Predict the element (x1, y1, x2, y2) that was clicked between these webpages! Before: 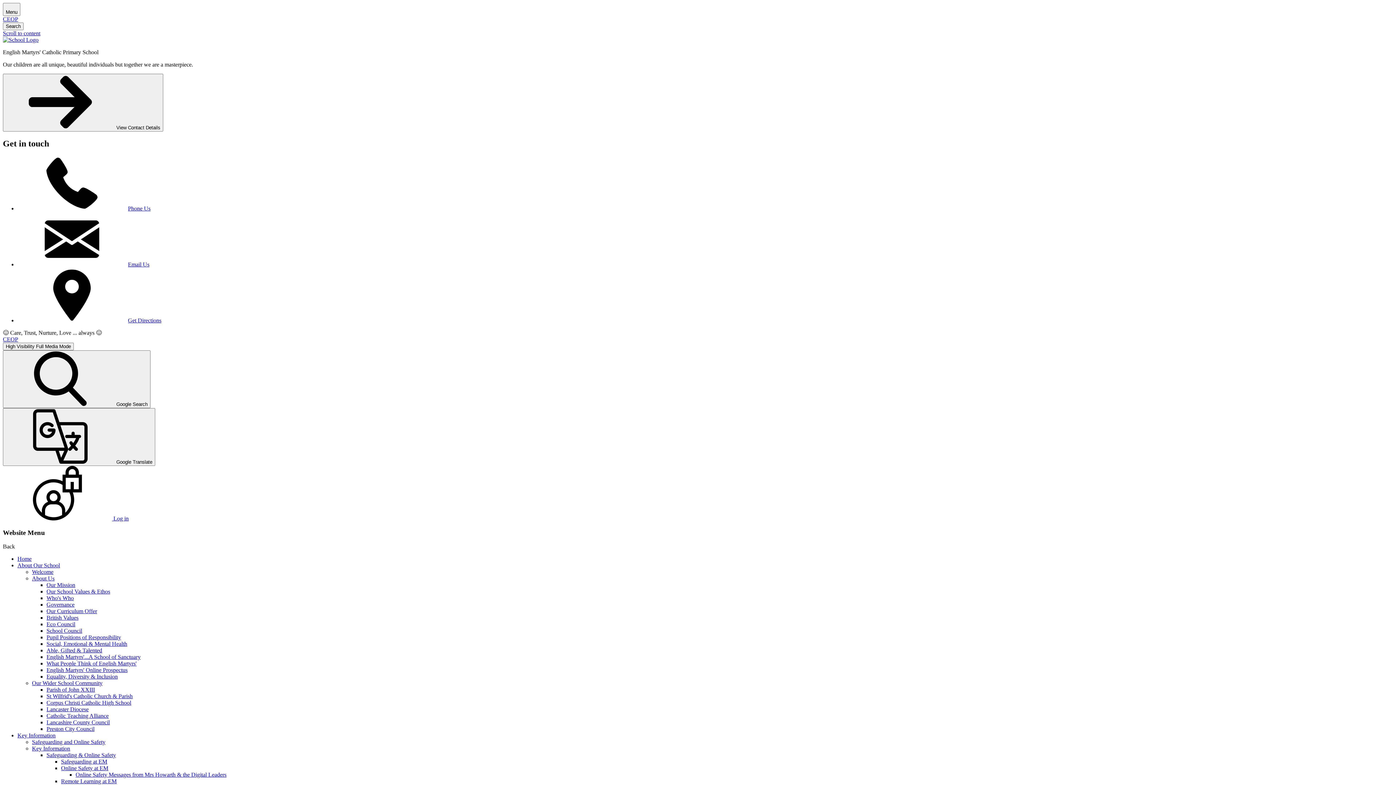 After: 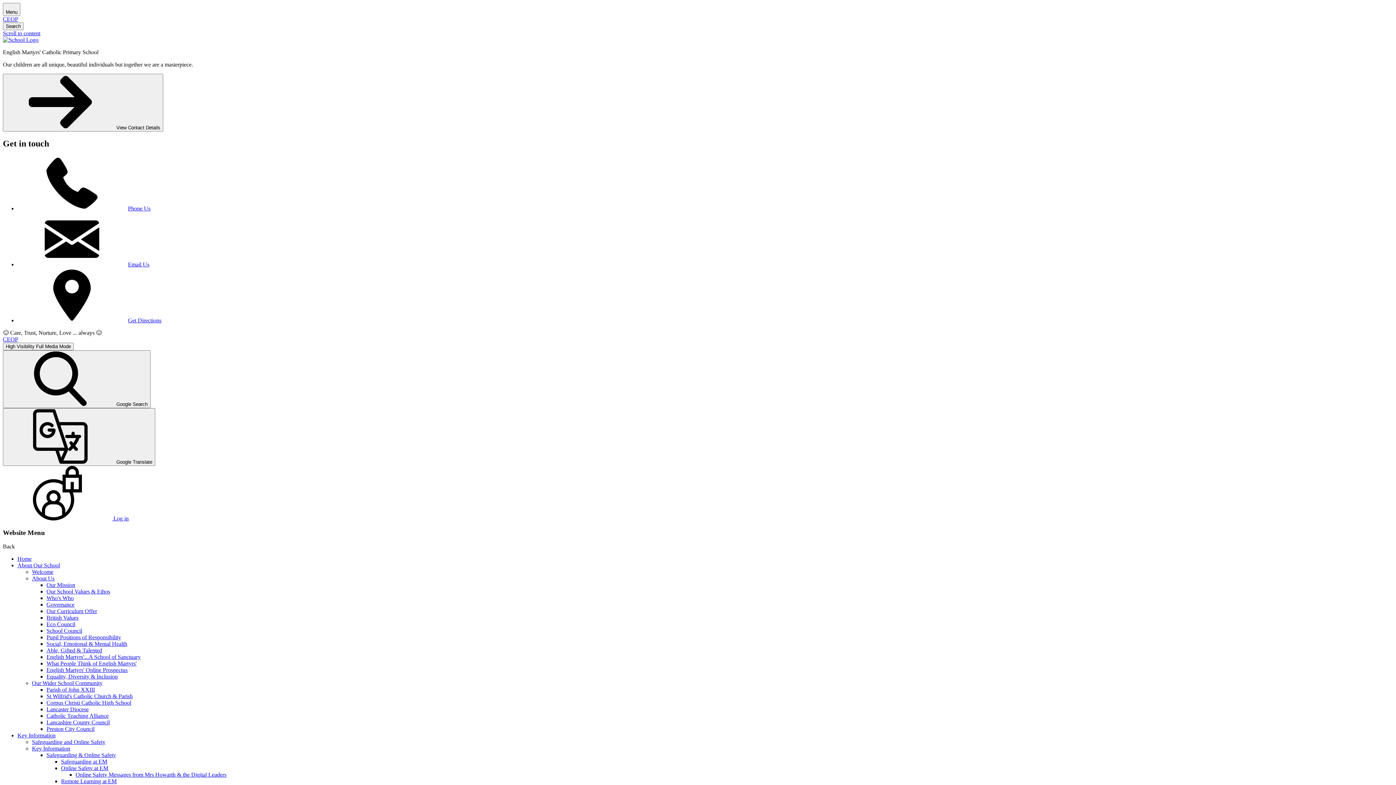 Action: bbox: (17, 732, 55, 739) label: Key Information